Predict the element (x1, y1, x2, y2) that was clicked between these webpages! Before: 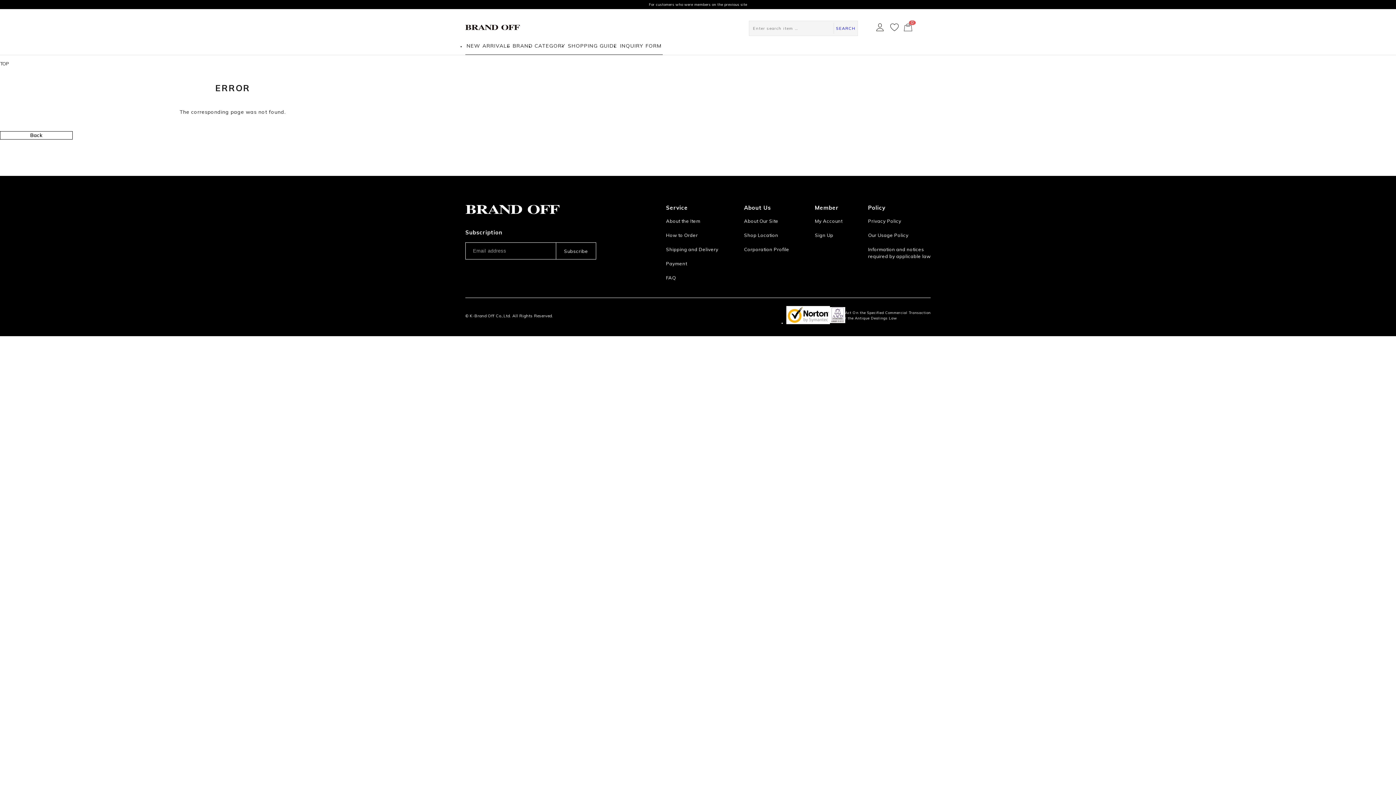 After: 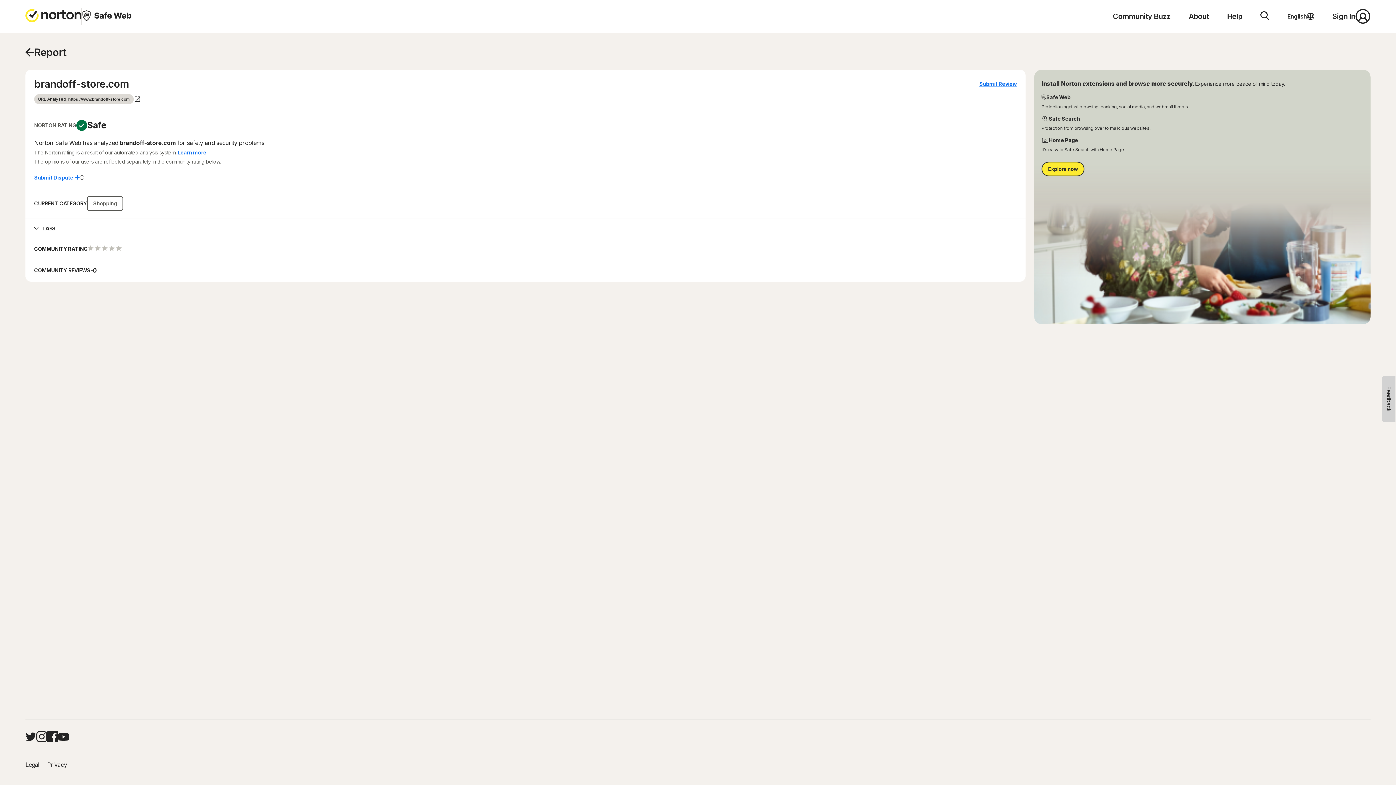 Action: bbox: (786, 320, 830, 325)